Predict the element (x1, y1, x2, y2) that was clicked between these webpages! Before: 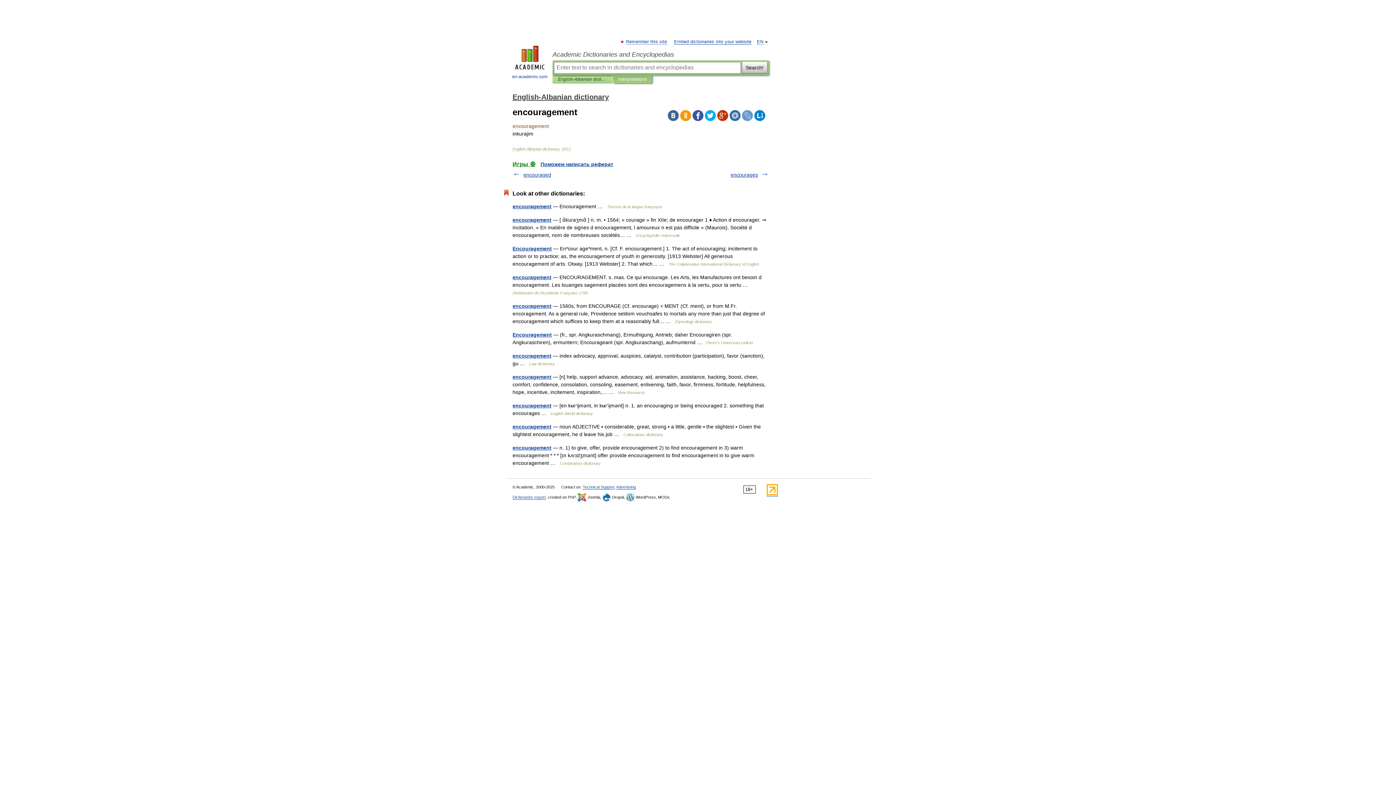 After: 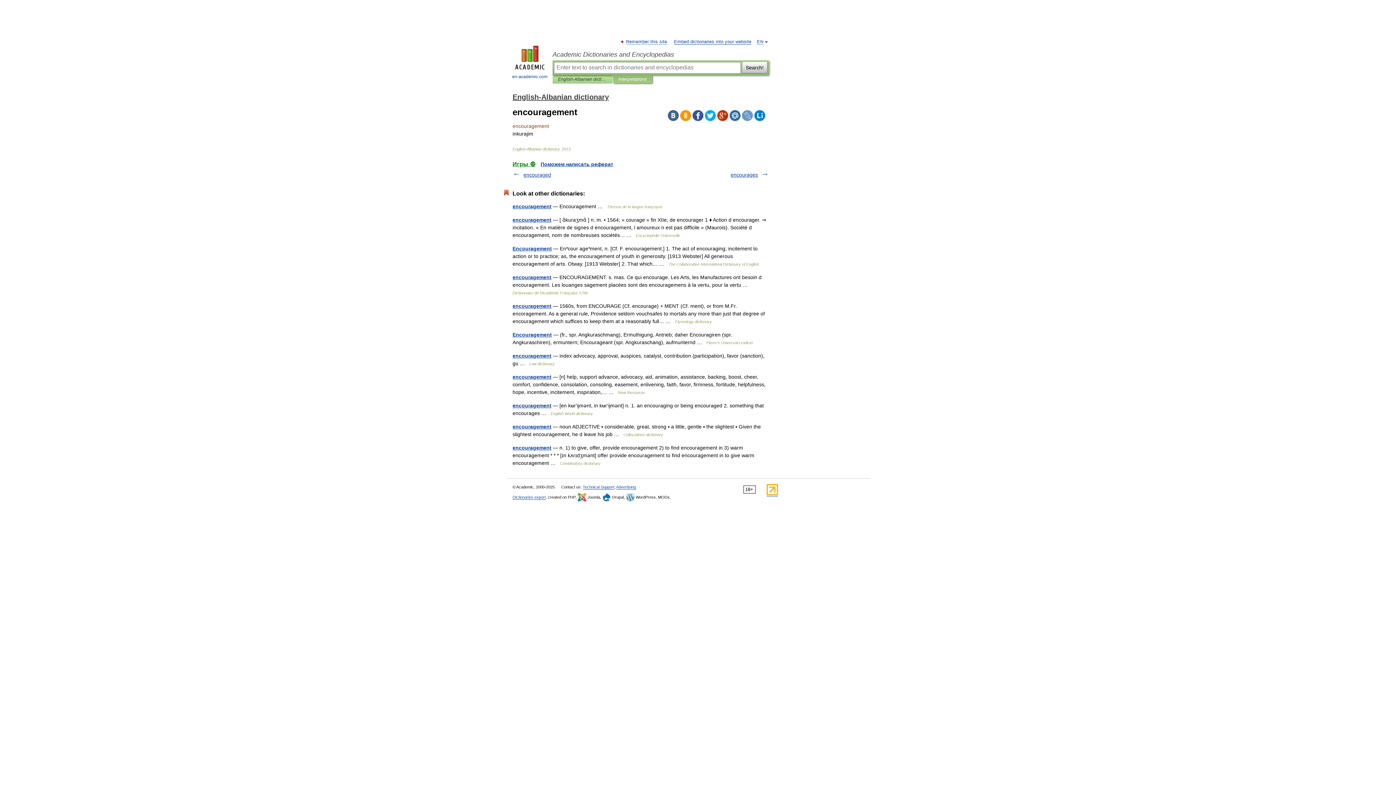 Action: bbox: (717, 110, 728, 121)